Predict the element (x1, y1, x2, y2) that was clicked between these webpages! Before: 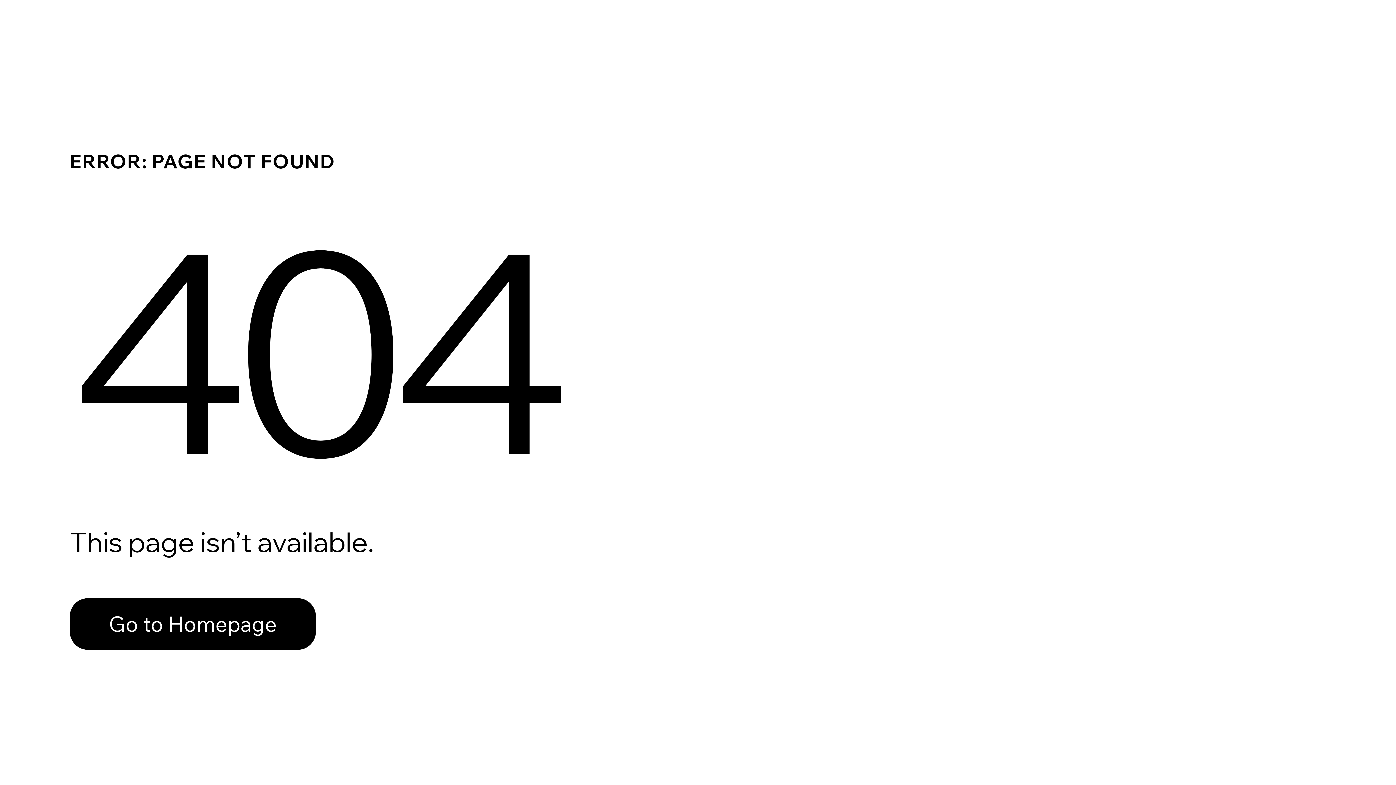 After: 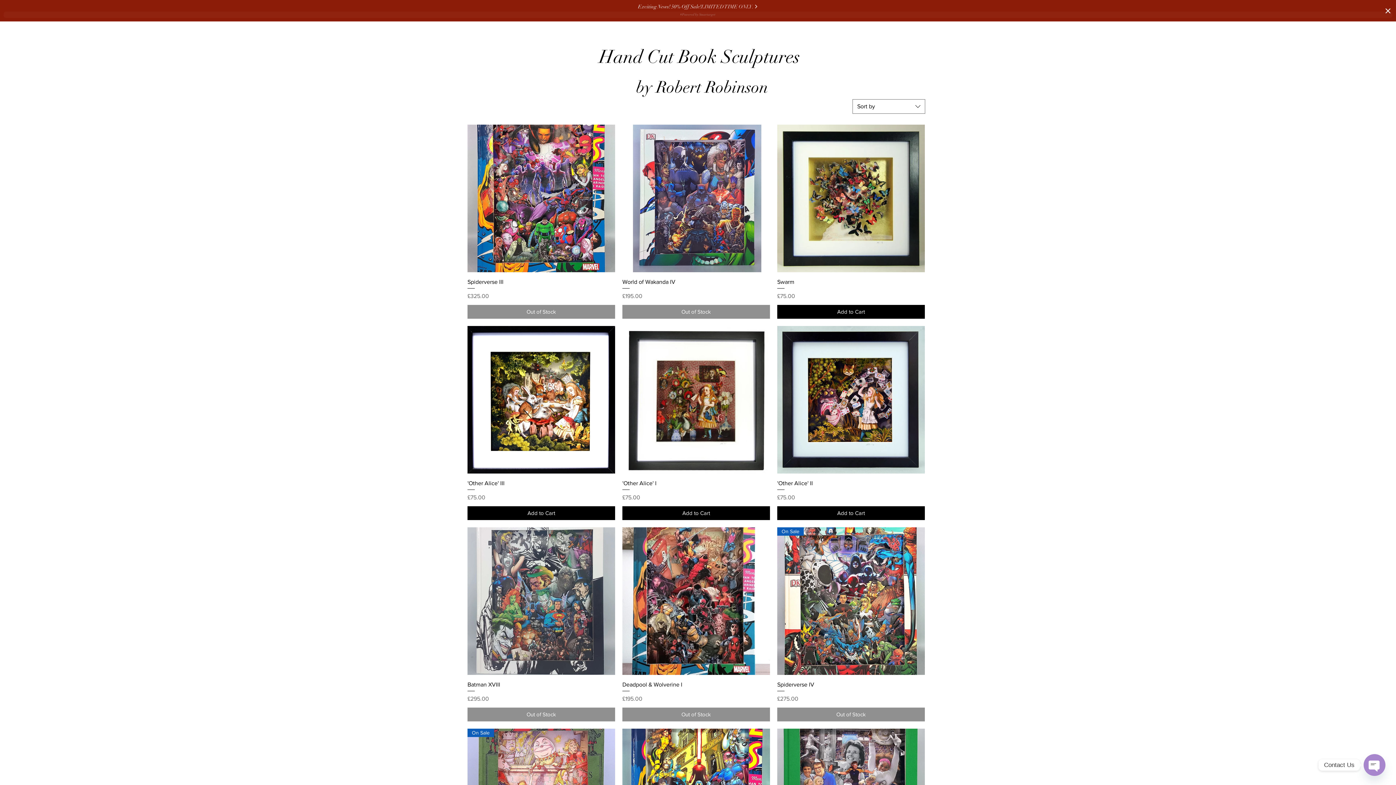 Action: bbox: (69, 582, 768, 659) label: Go to Homepage